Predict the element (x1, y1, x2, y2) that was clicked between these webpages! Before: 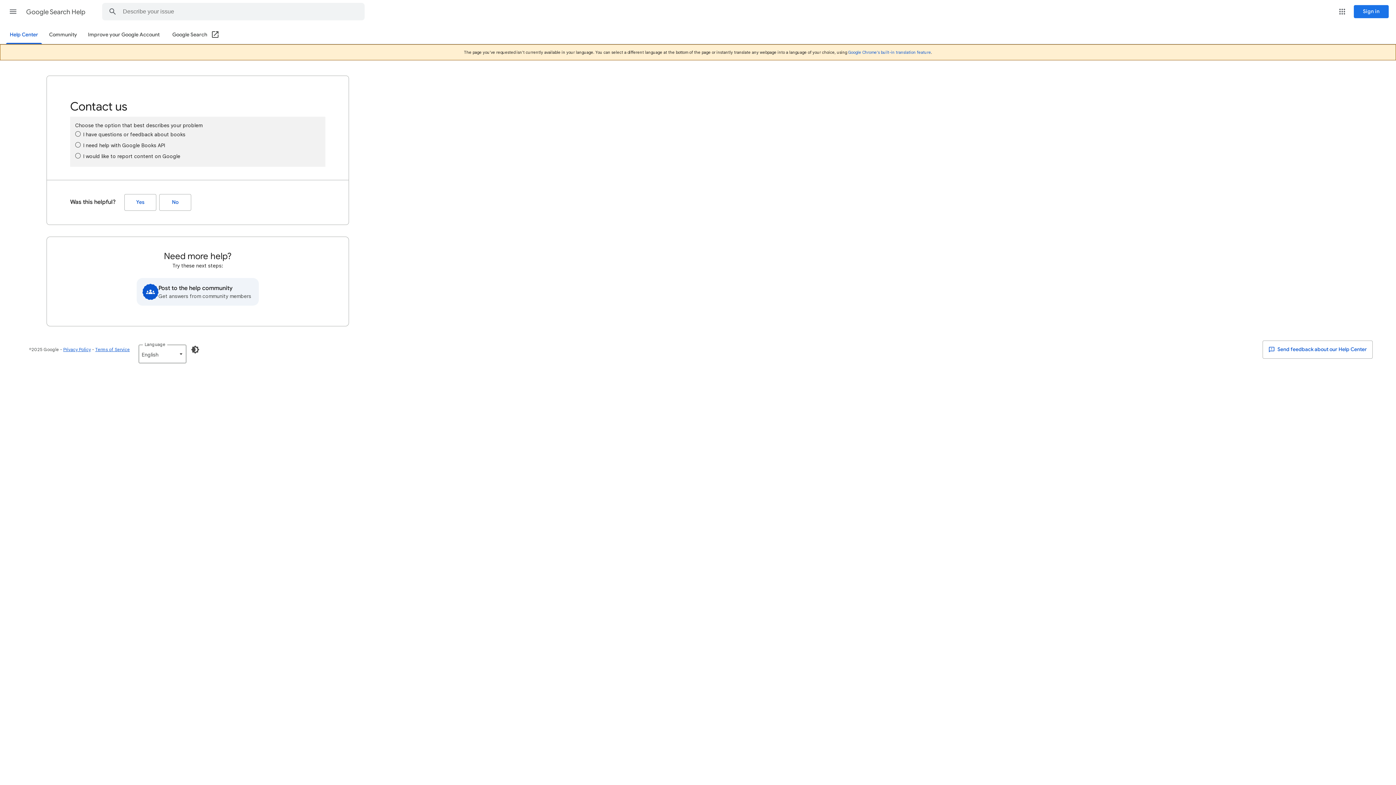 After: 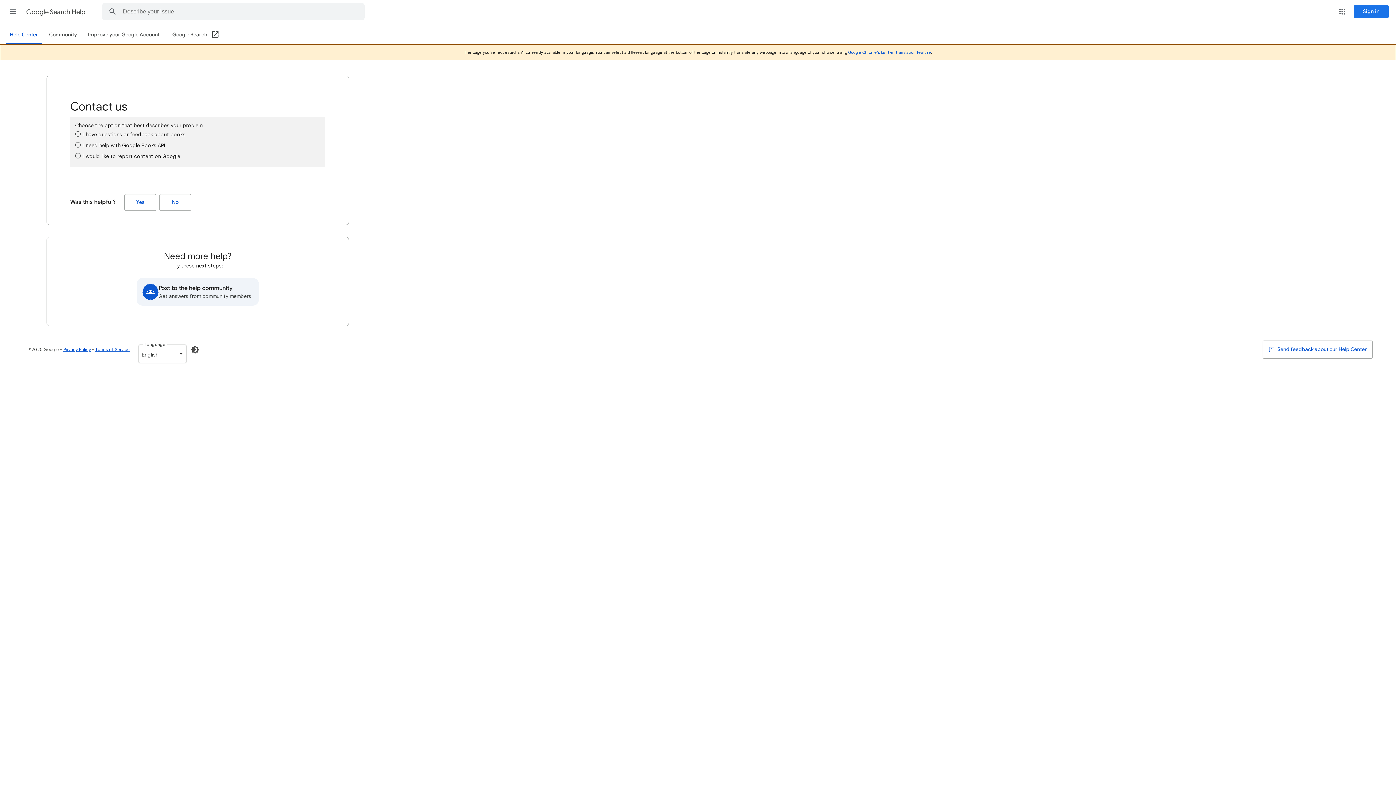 Action: bbox: (172, 26, 219, 44) label: Google Search (Open in a new window)